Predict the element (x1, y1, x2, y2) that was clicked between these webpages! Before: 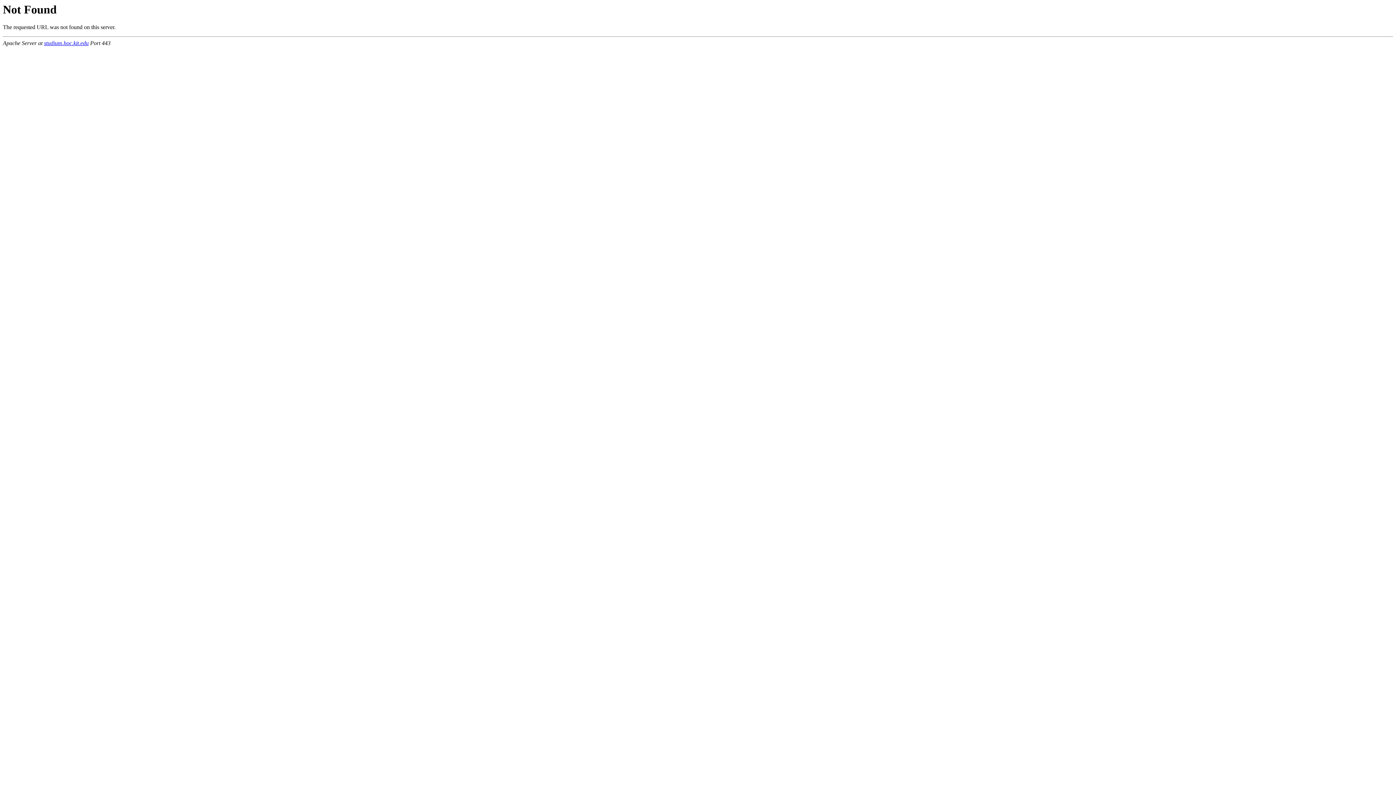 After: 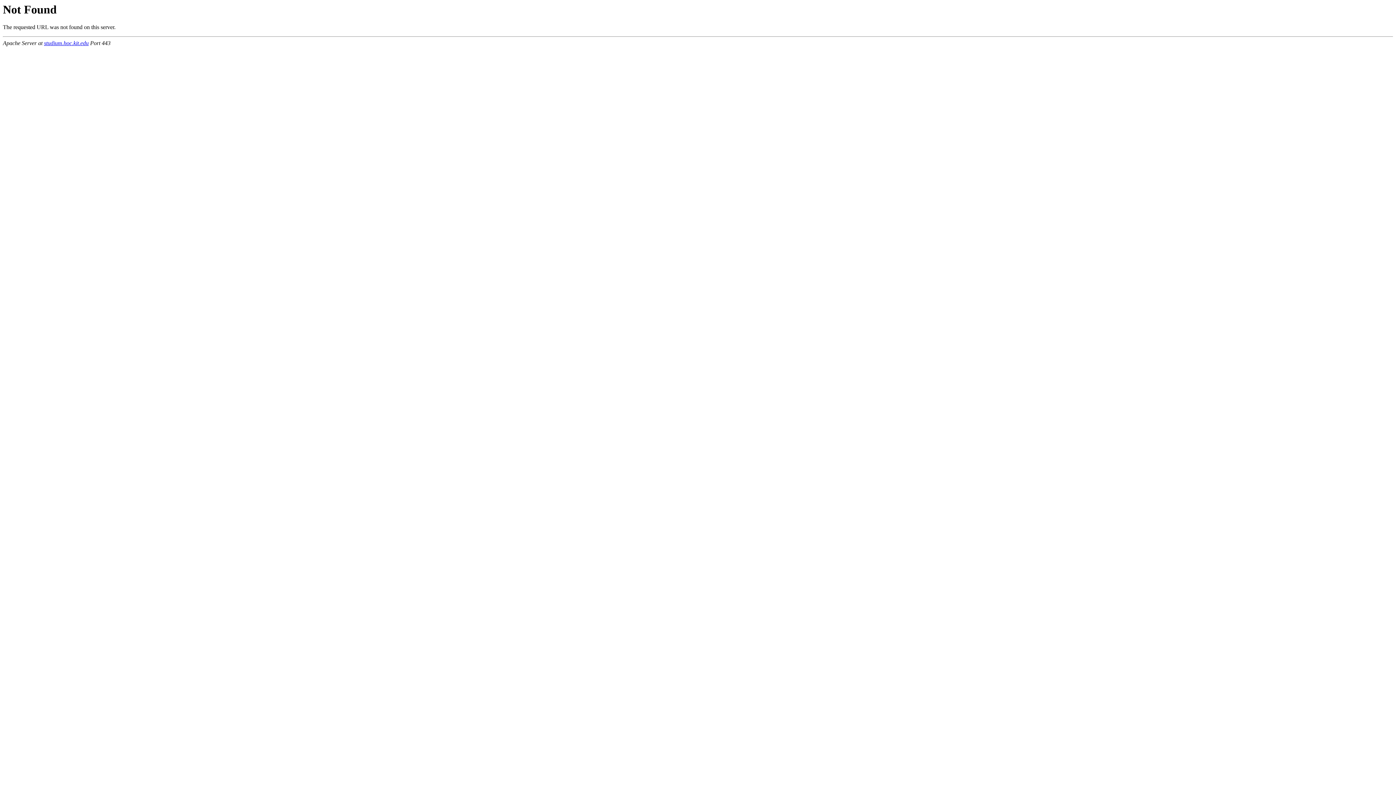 Action: label: studium.hoc.kit.edu bbox: (44, 40, 88, 46)